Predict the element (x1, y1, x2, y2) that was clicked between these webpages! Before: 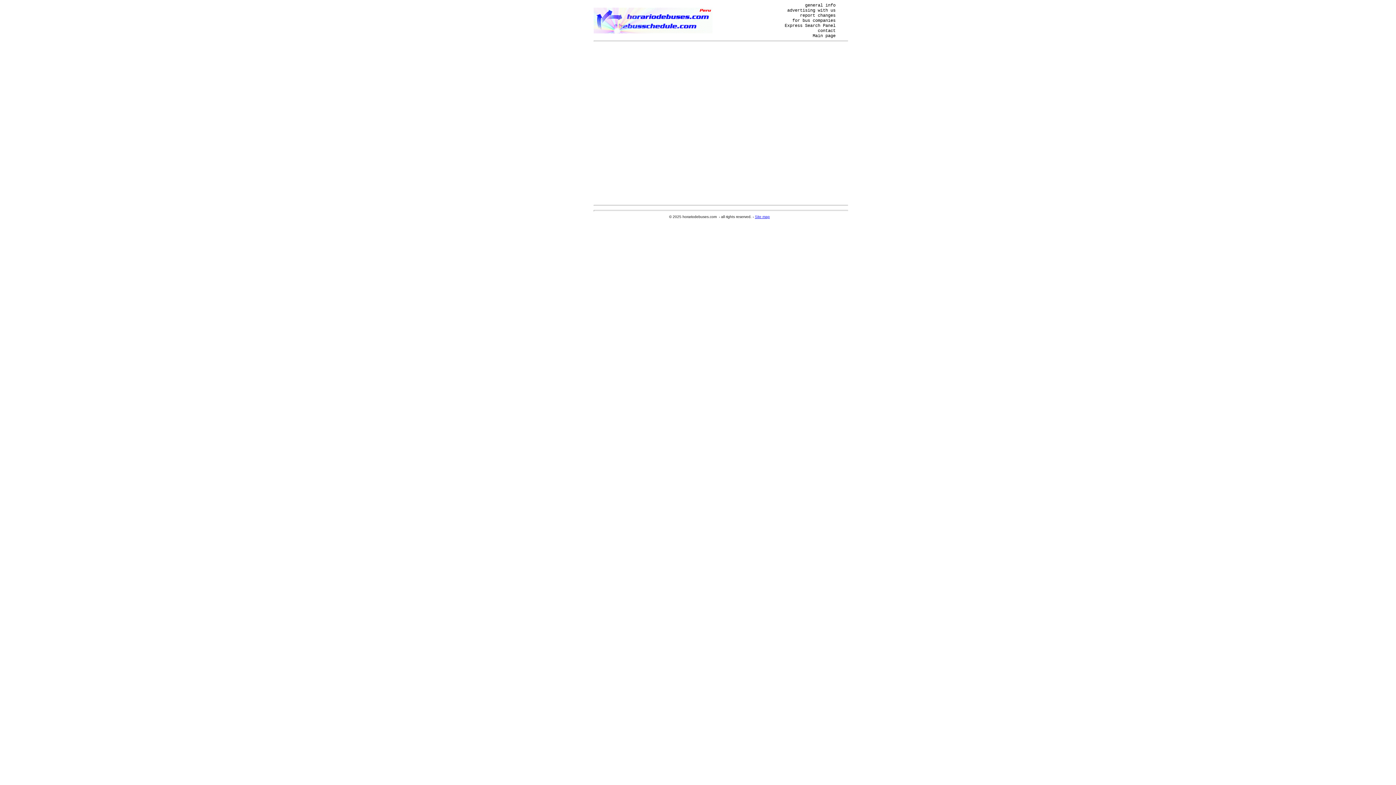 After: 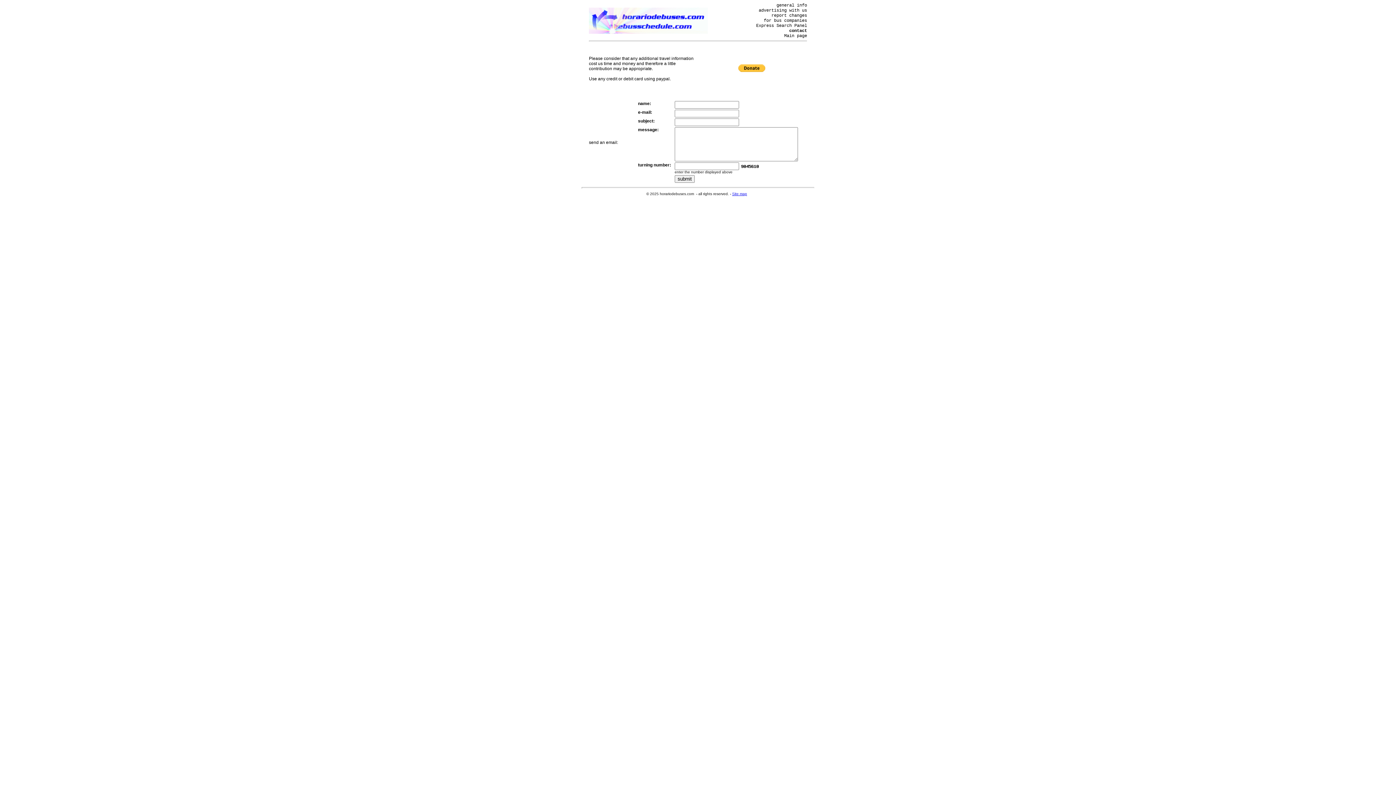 Action: label: contact bbox: (818, 28, 835, 33)